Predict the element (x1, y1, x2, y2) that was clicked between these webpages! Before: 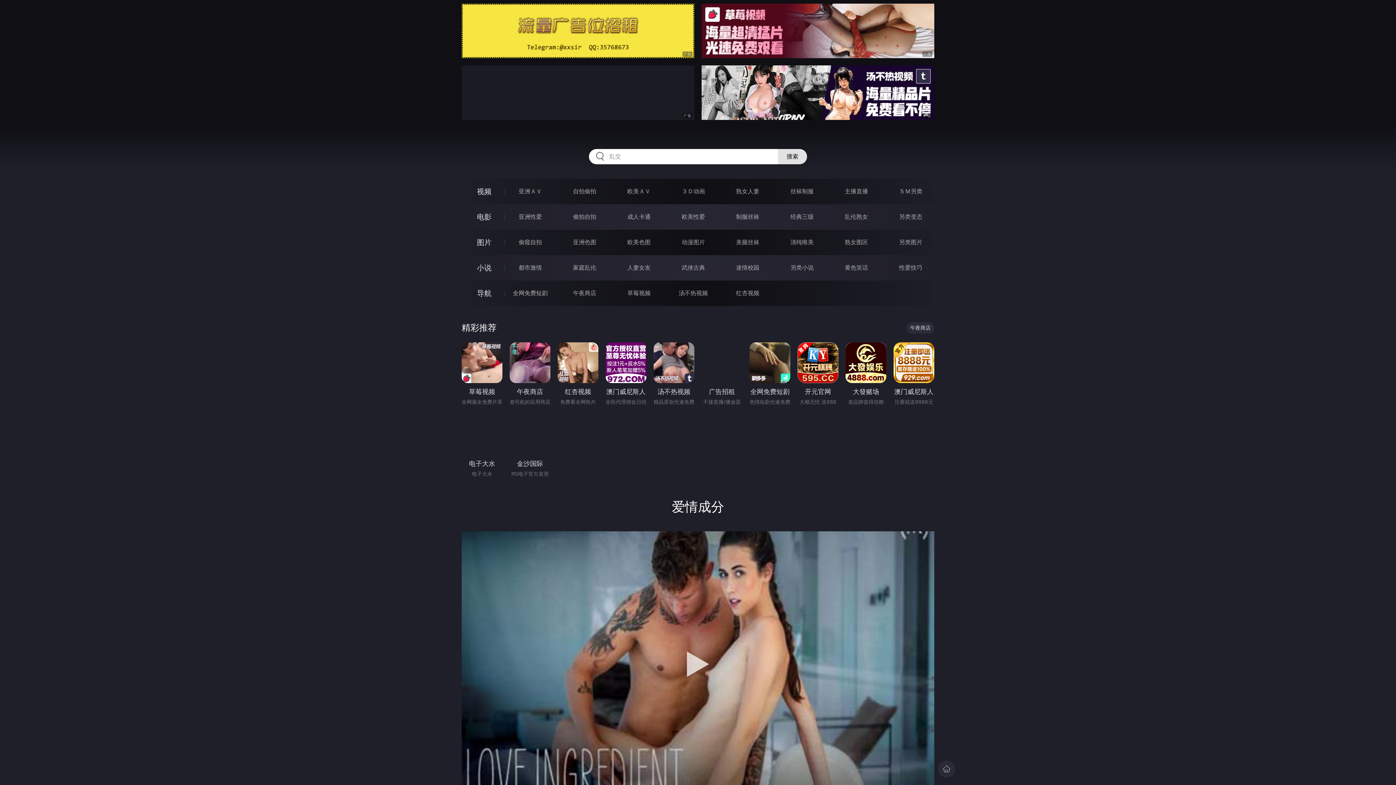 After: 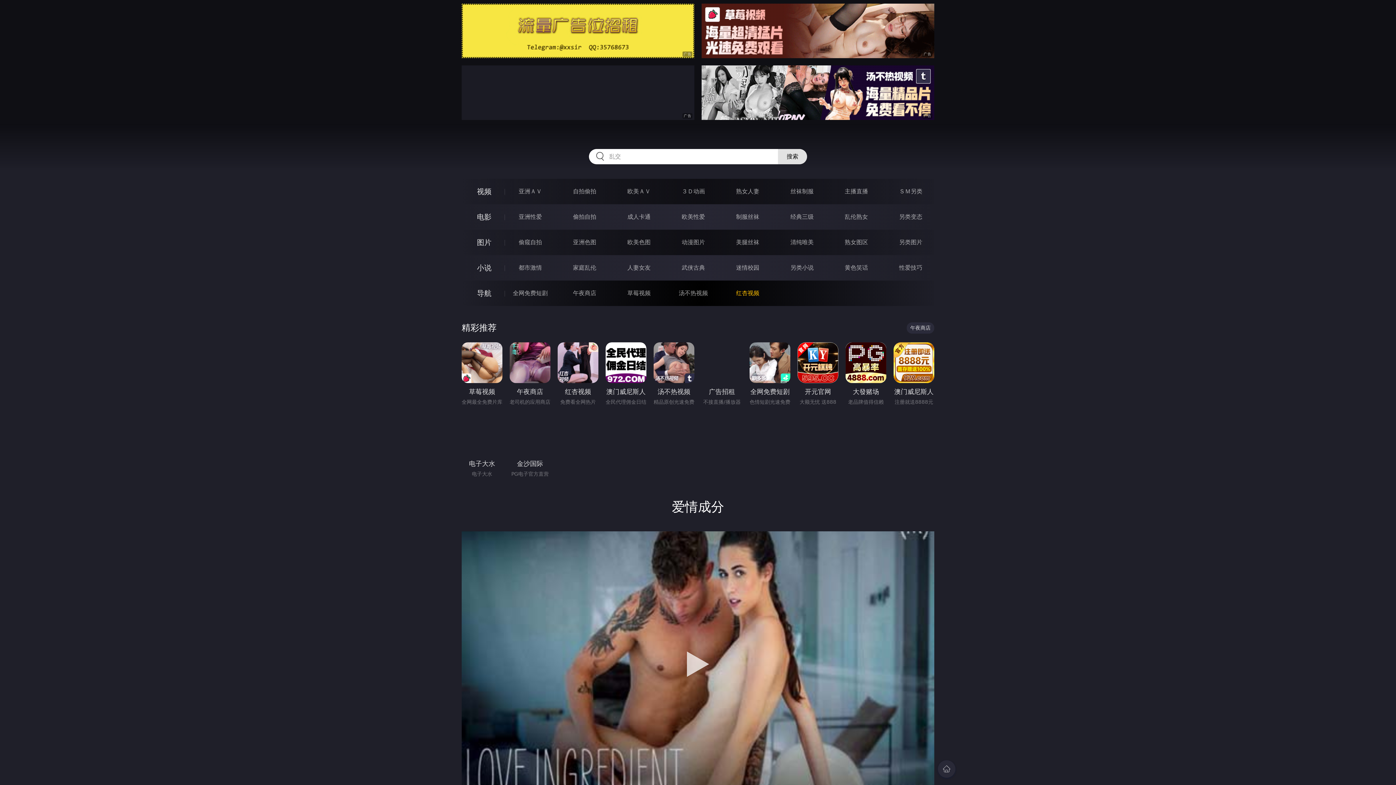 Action: bbox: (736, 289, 759, 296) label: 红杏视频